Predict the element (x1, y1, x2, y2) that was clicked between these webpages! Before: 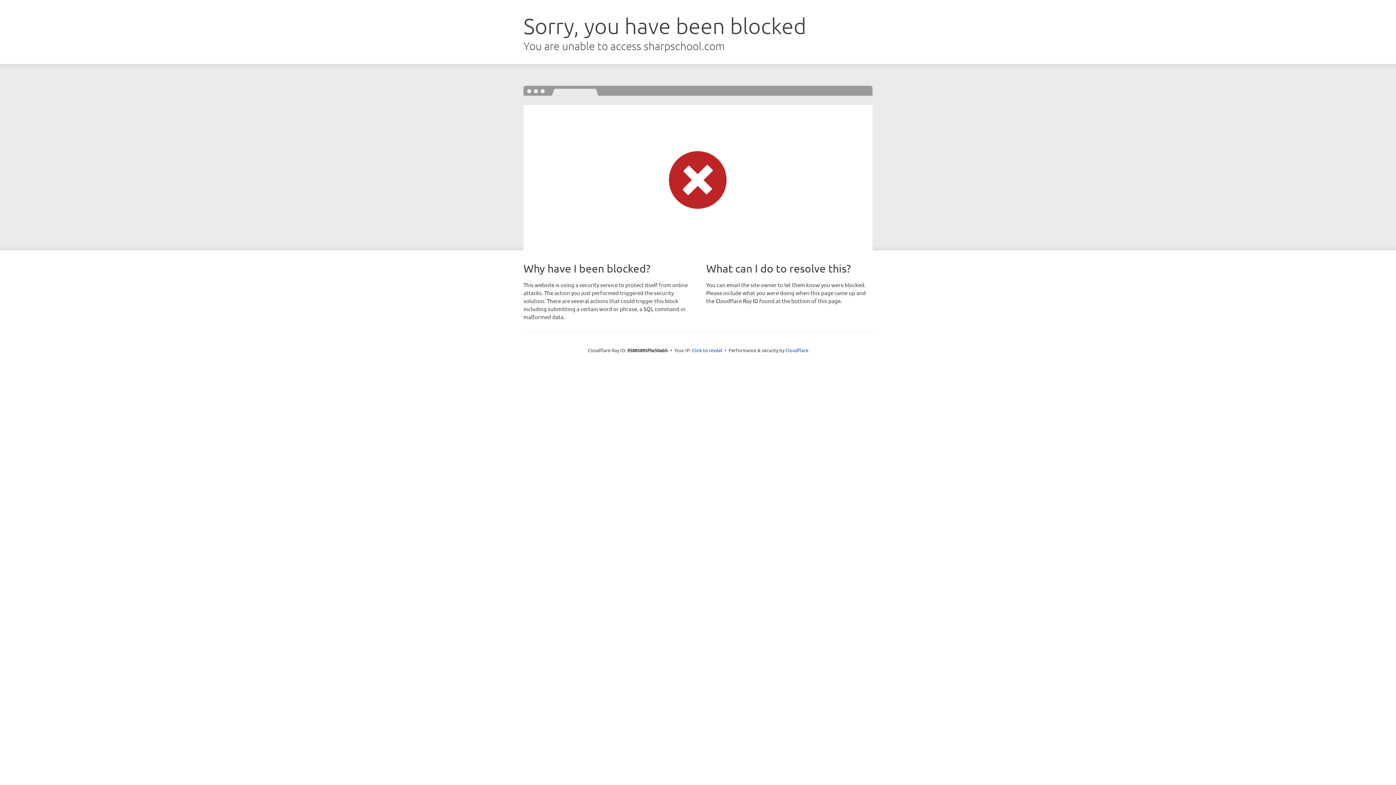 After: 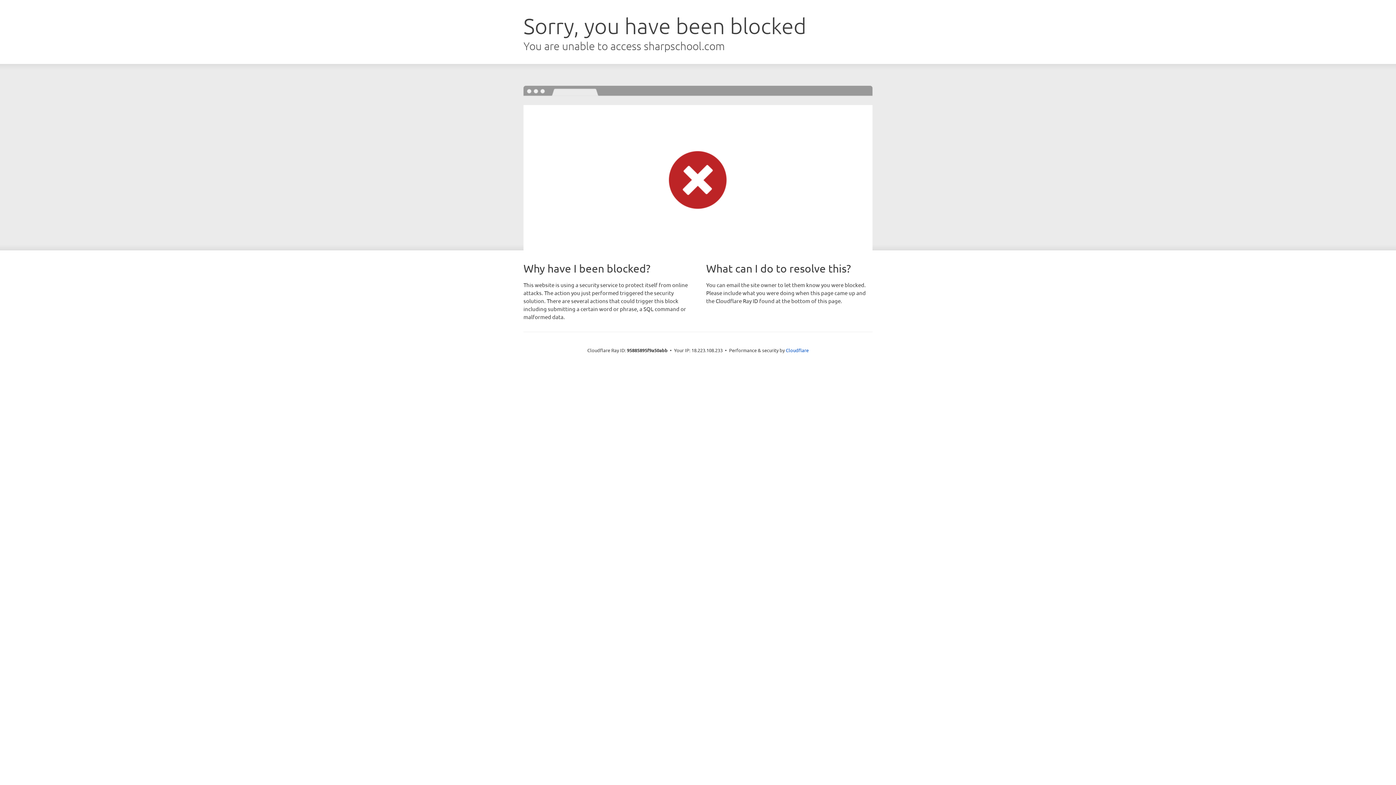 Action: label: Click to reveal bbox: (692, 346, 722, 353)